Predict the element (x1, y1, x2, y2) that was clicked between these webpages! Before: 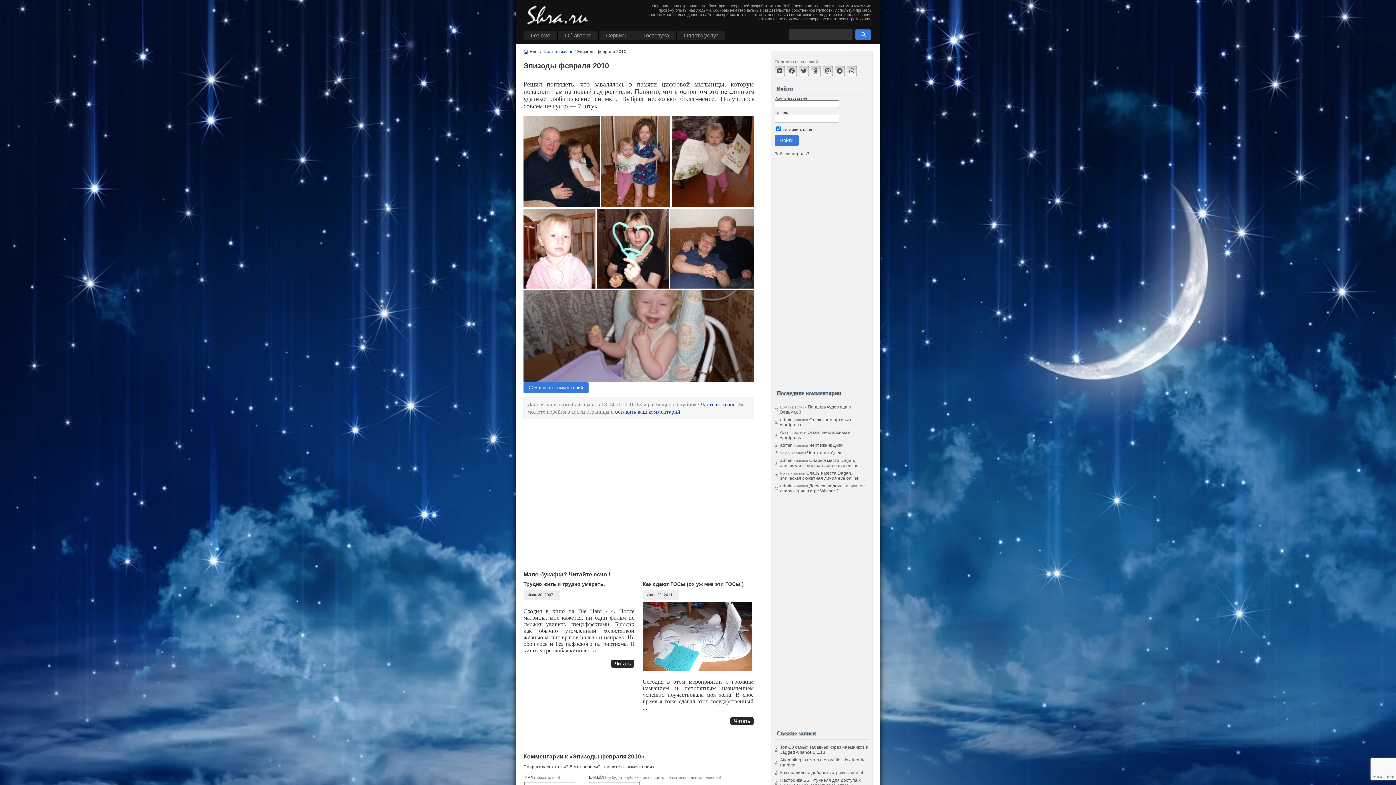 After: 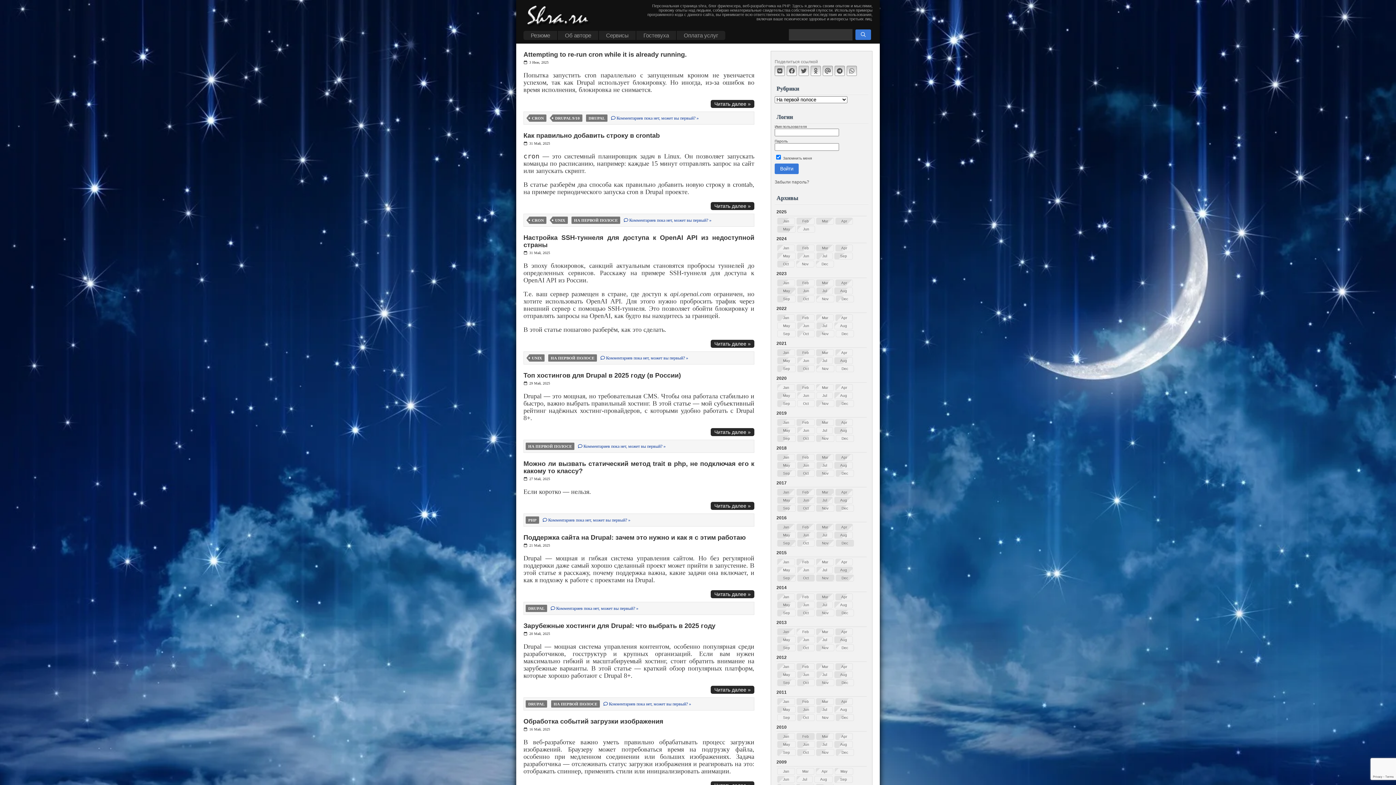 Action: bbox: (523, 0, 596, 32)